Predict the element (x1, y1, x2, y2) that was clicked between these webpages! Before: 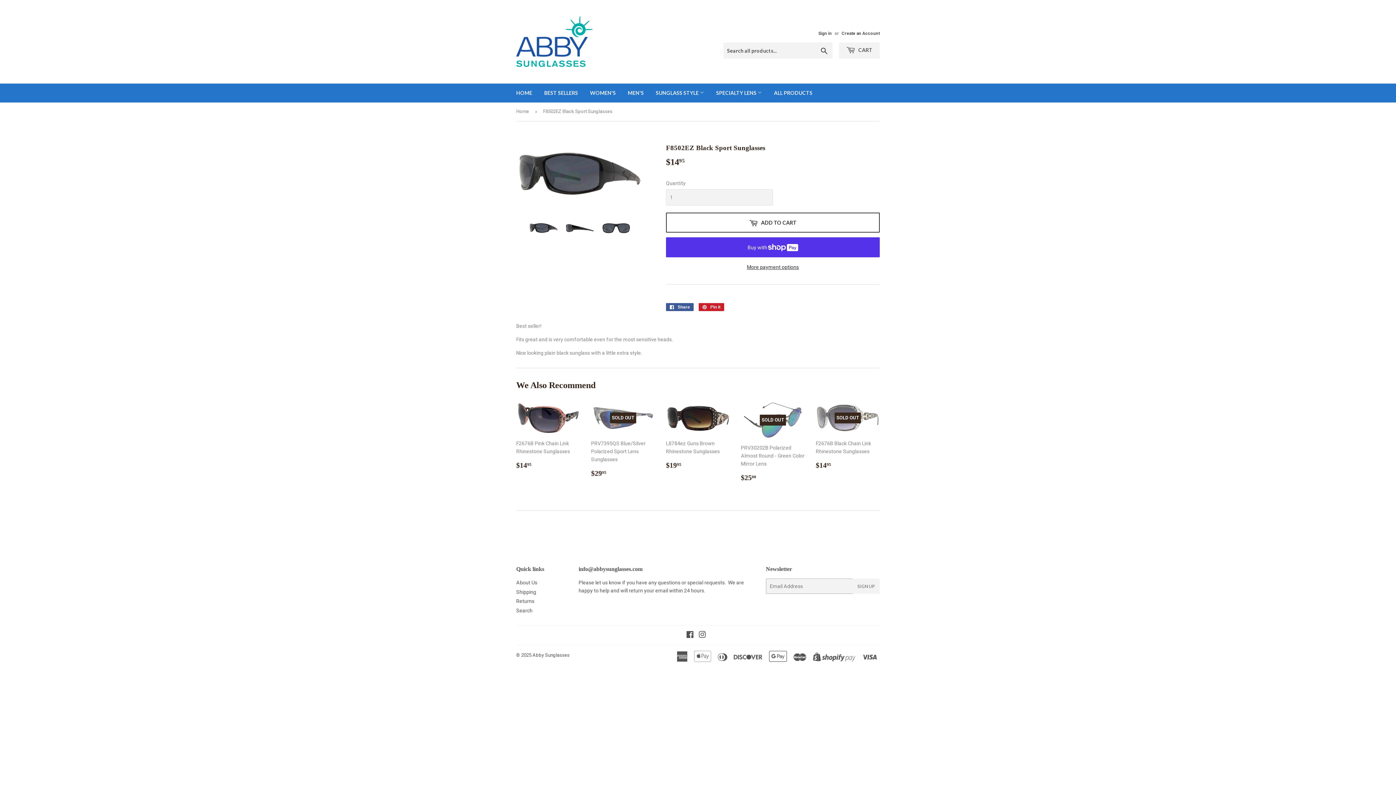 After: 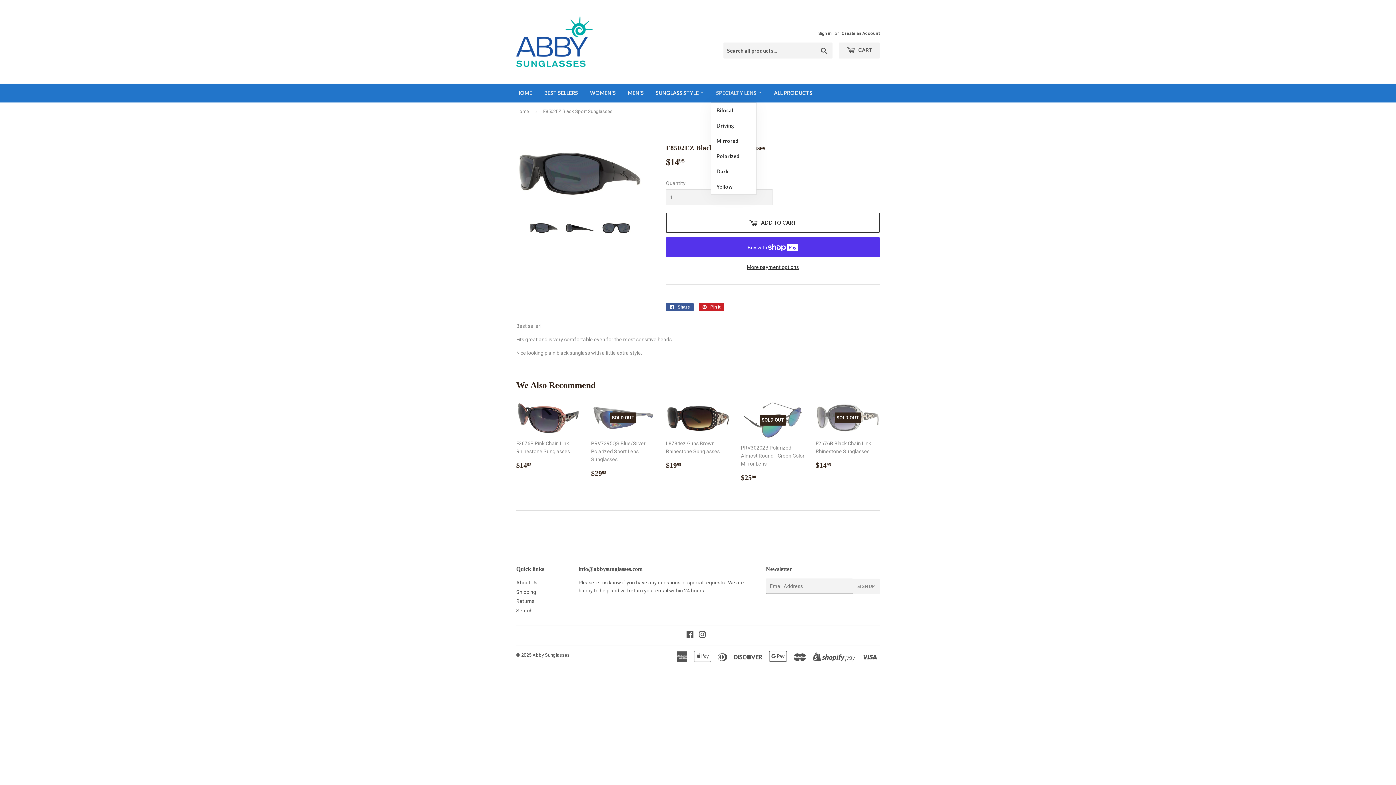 Action: bbox: (710, 83, 767, 102) label: SPECIALTY LENS 